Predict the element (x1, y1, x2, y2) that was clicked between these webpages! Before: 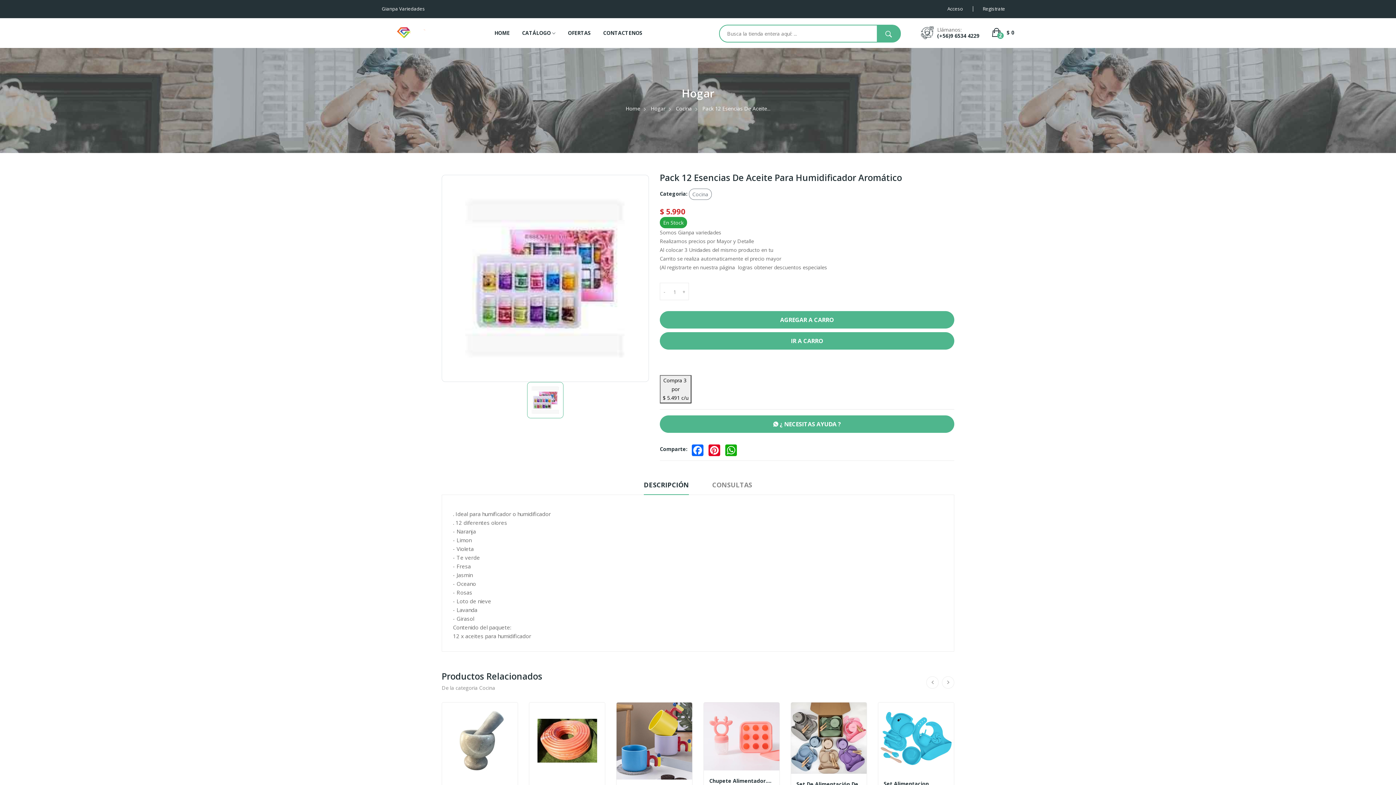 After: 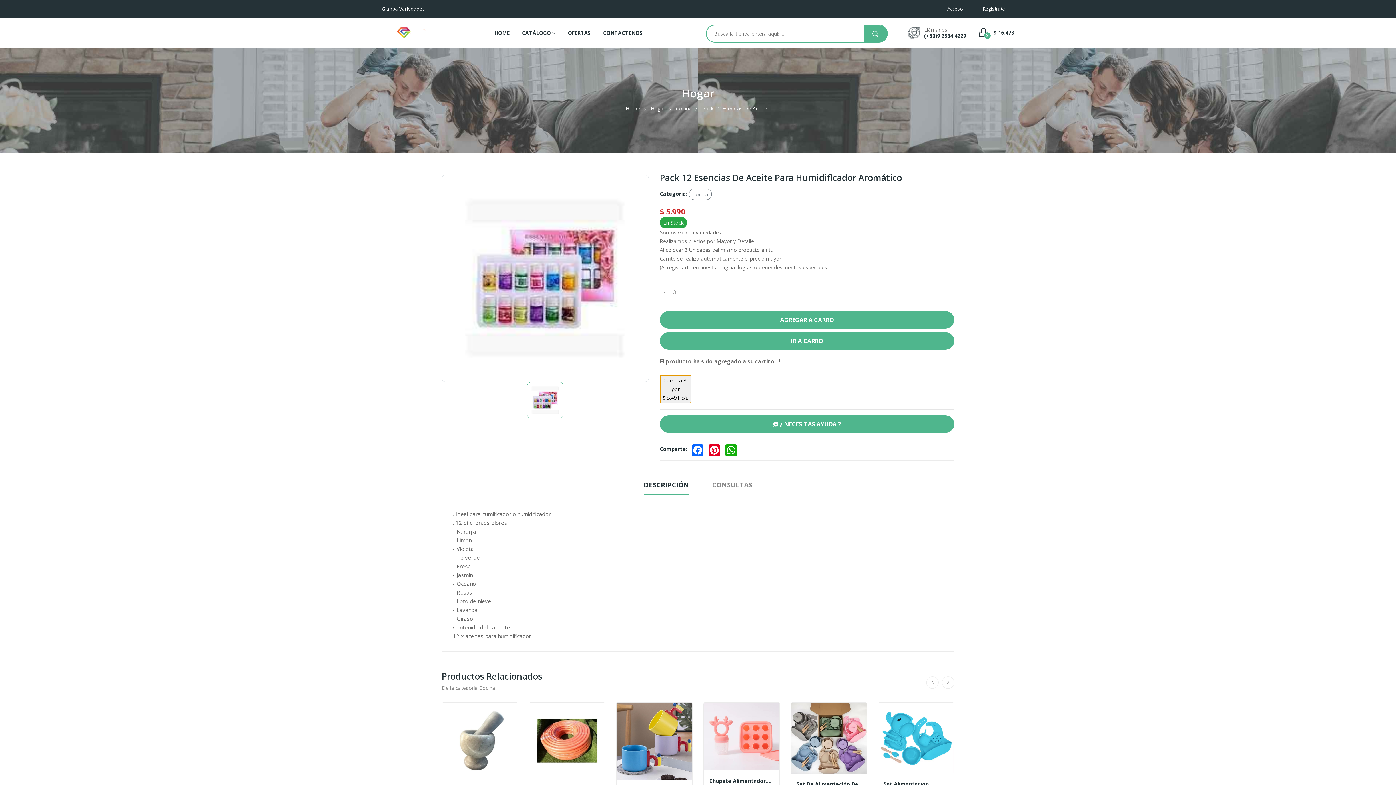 Action: bbox: (660, 375, 691, 403) label: Compra 3
por
$ 5.491 c/u